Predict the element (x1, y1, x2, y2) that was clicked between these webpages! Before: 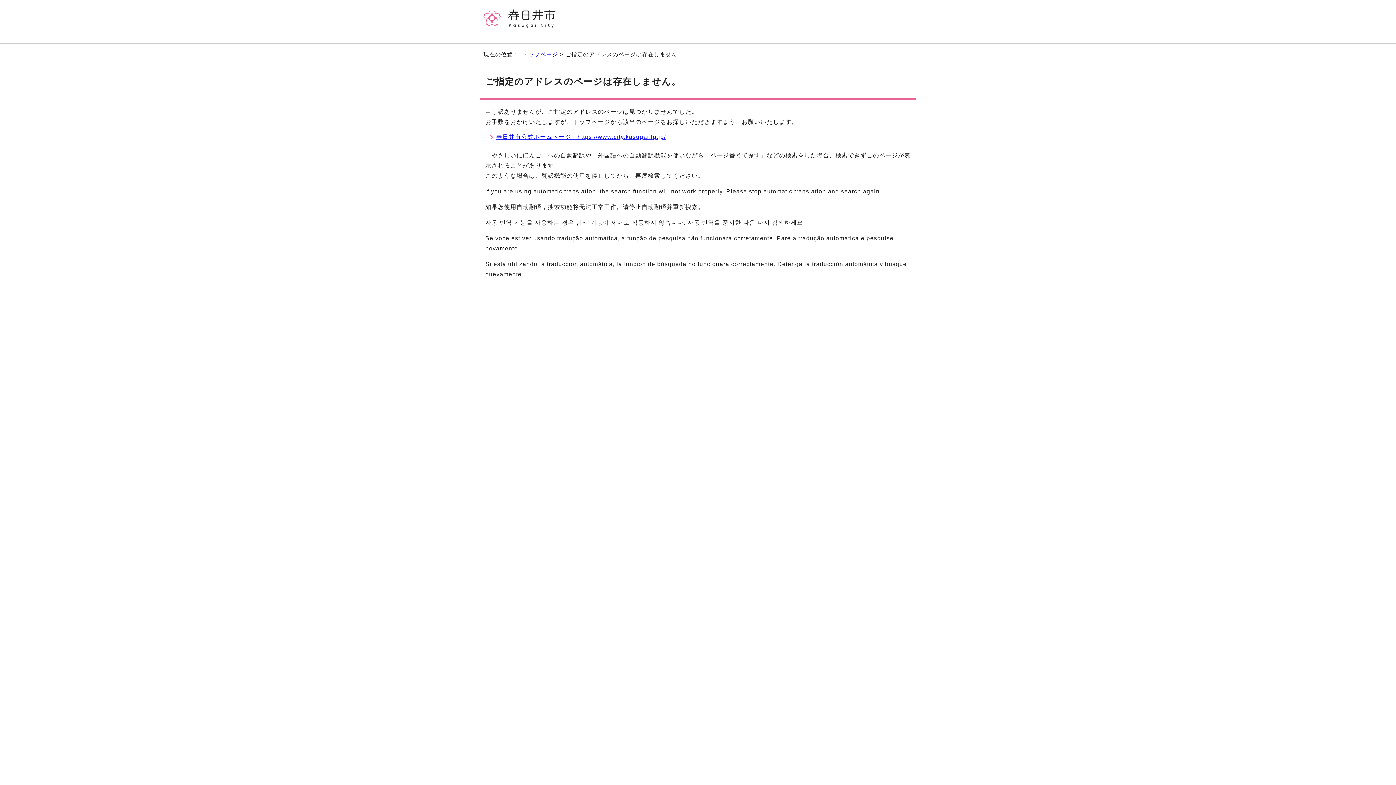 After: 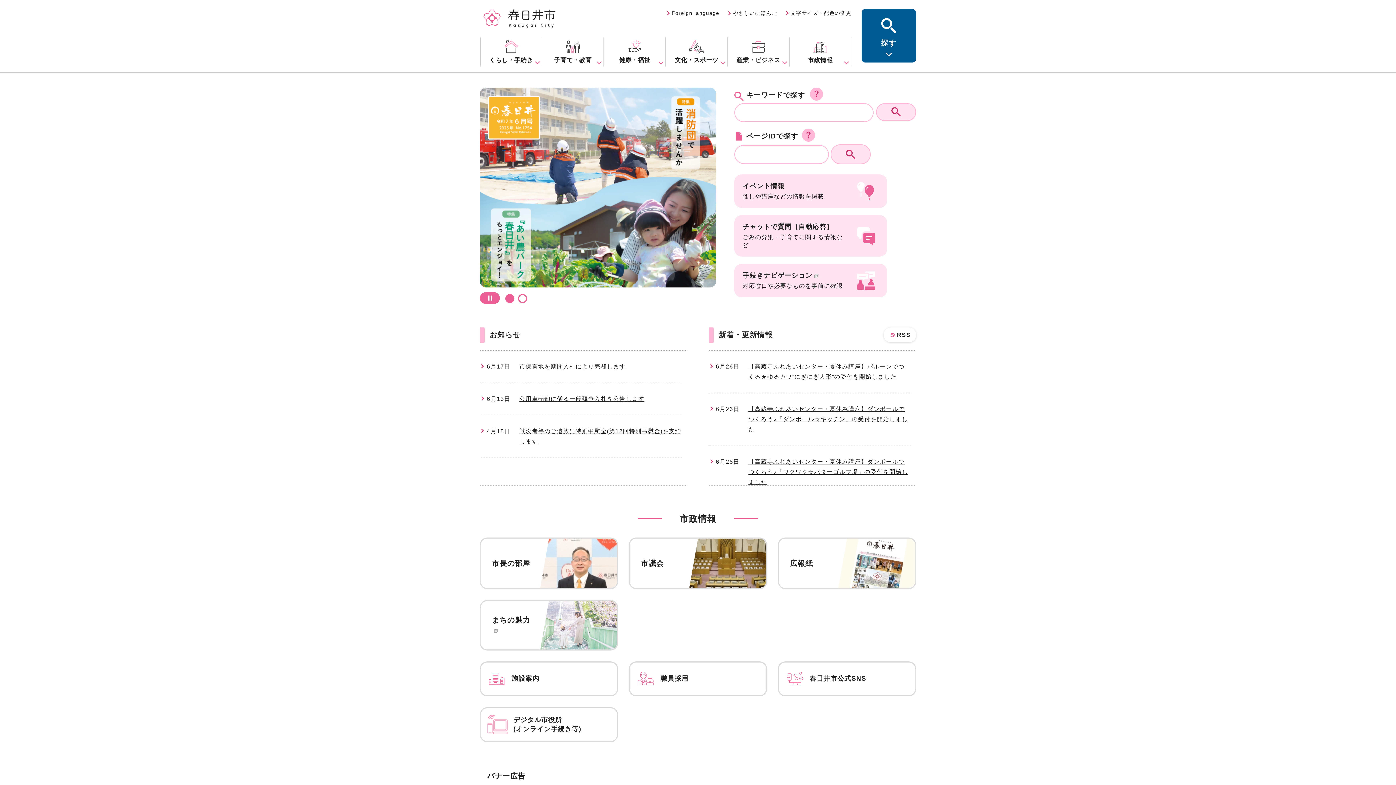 Action: bbox: (483, 21, 556, 27)